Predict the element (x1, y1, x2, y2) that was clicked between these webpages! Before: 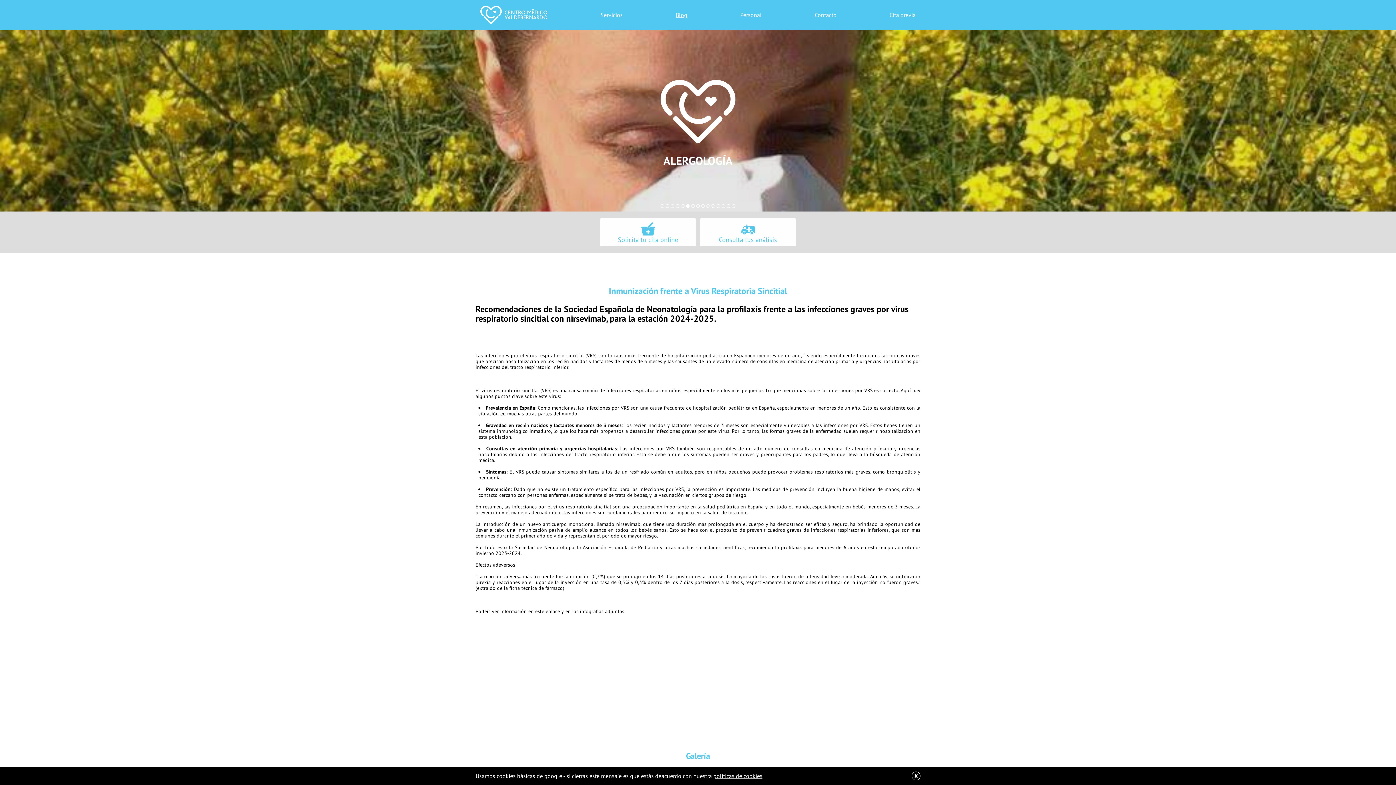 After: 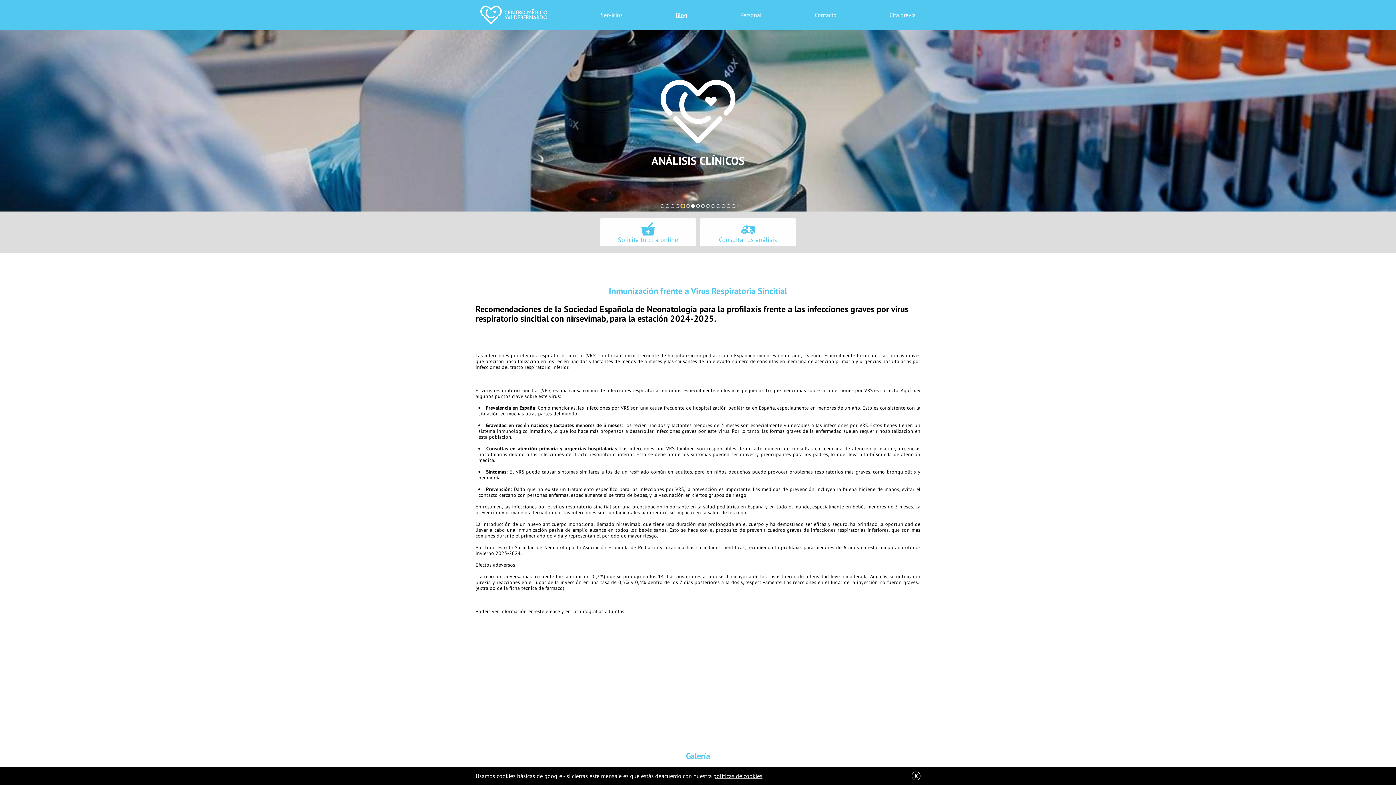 Action: bbox: (681, 204, 684, 208)